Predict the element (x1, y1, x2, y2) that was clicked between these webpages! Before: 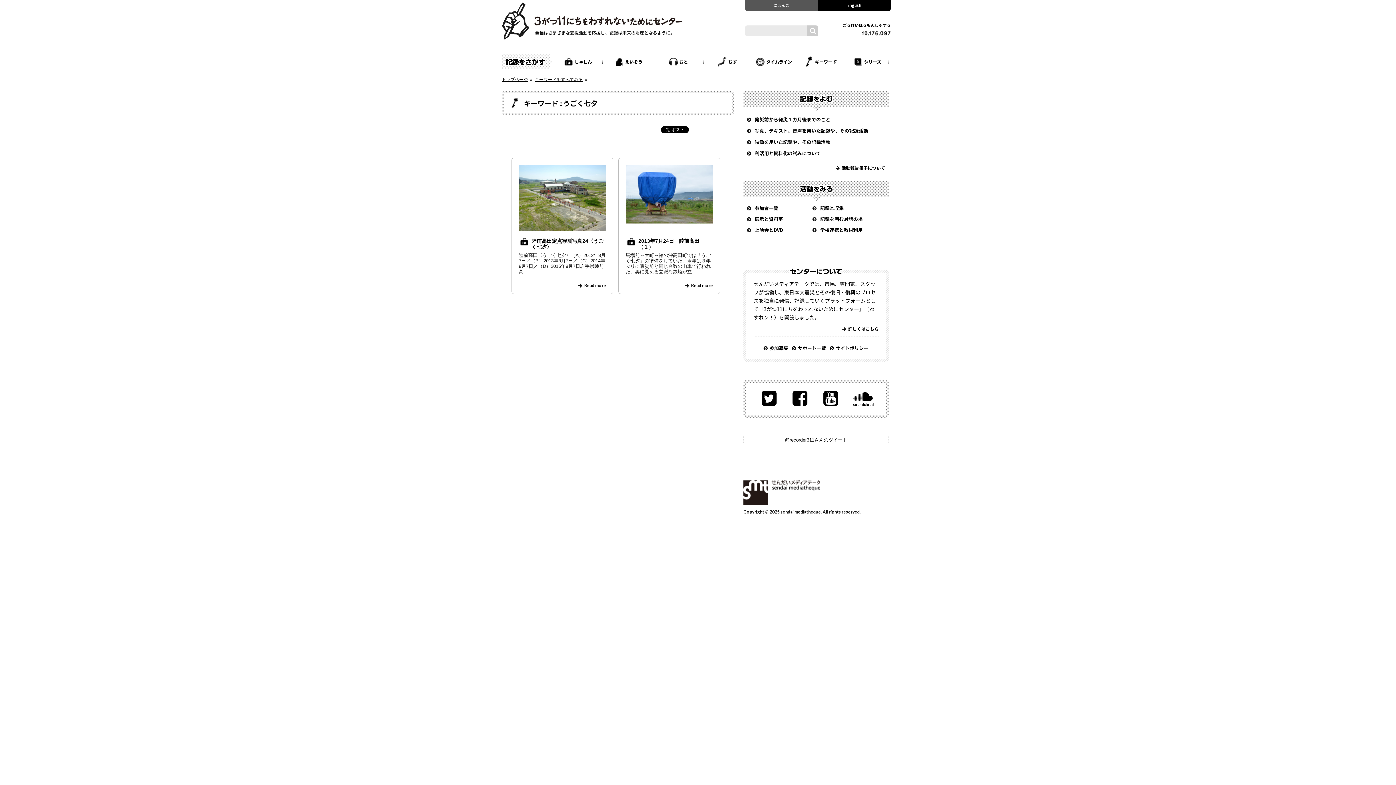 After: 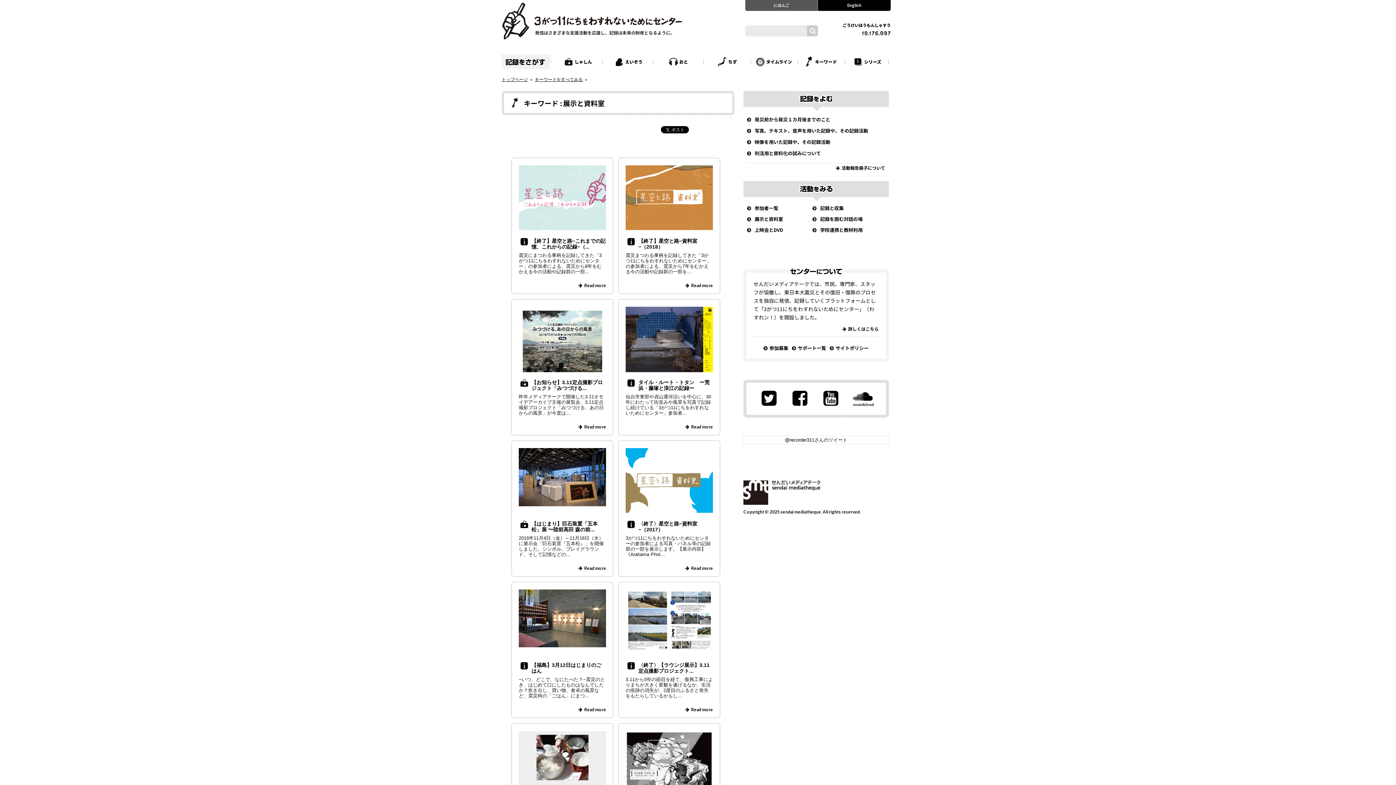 Action: label: 展示と資料室 bbox: (754, 215, 783, 222)